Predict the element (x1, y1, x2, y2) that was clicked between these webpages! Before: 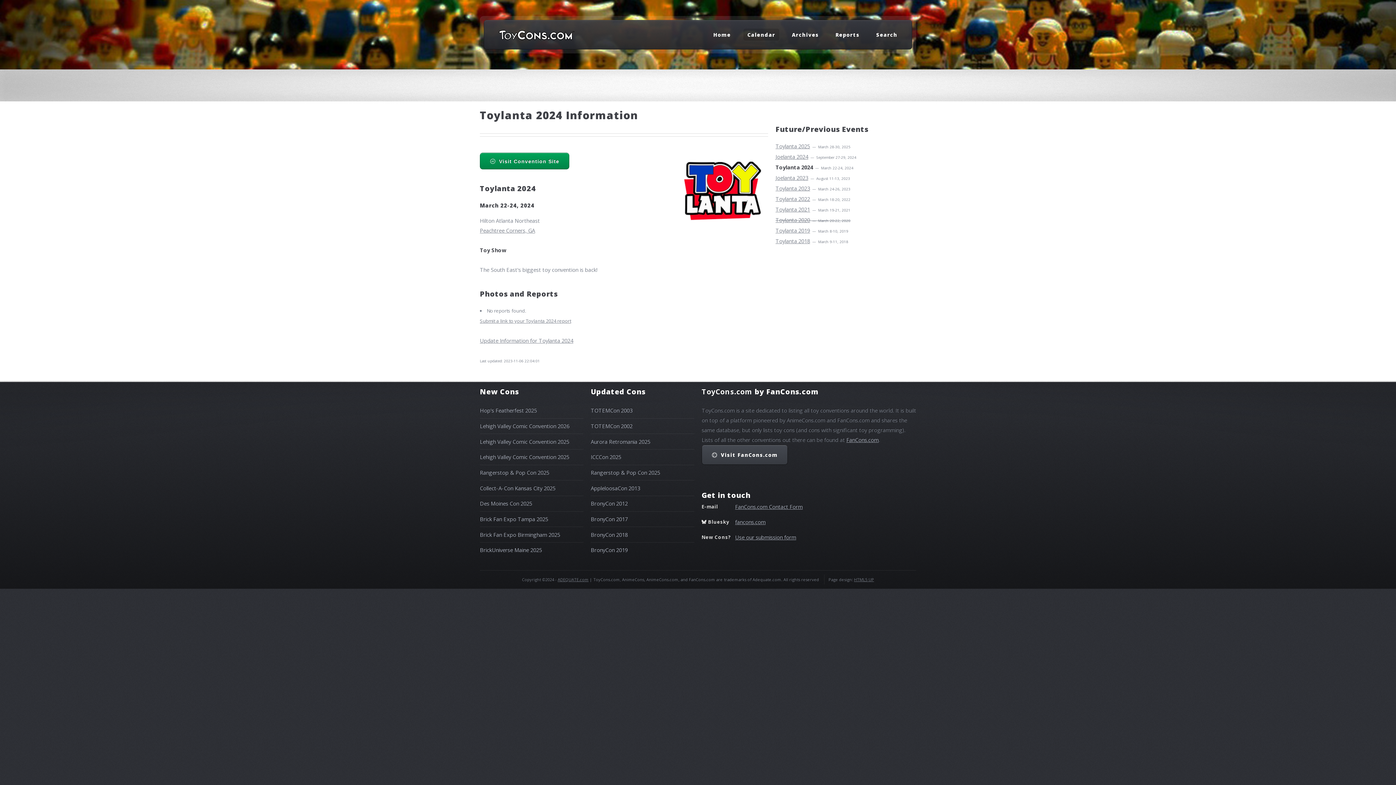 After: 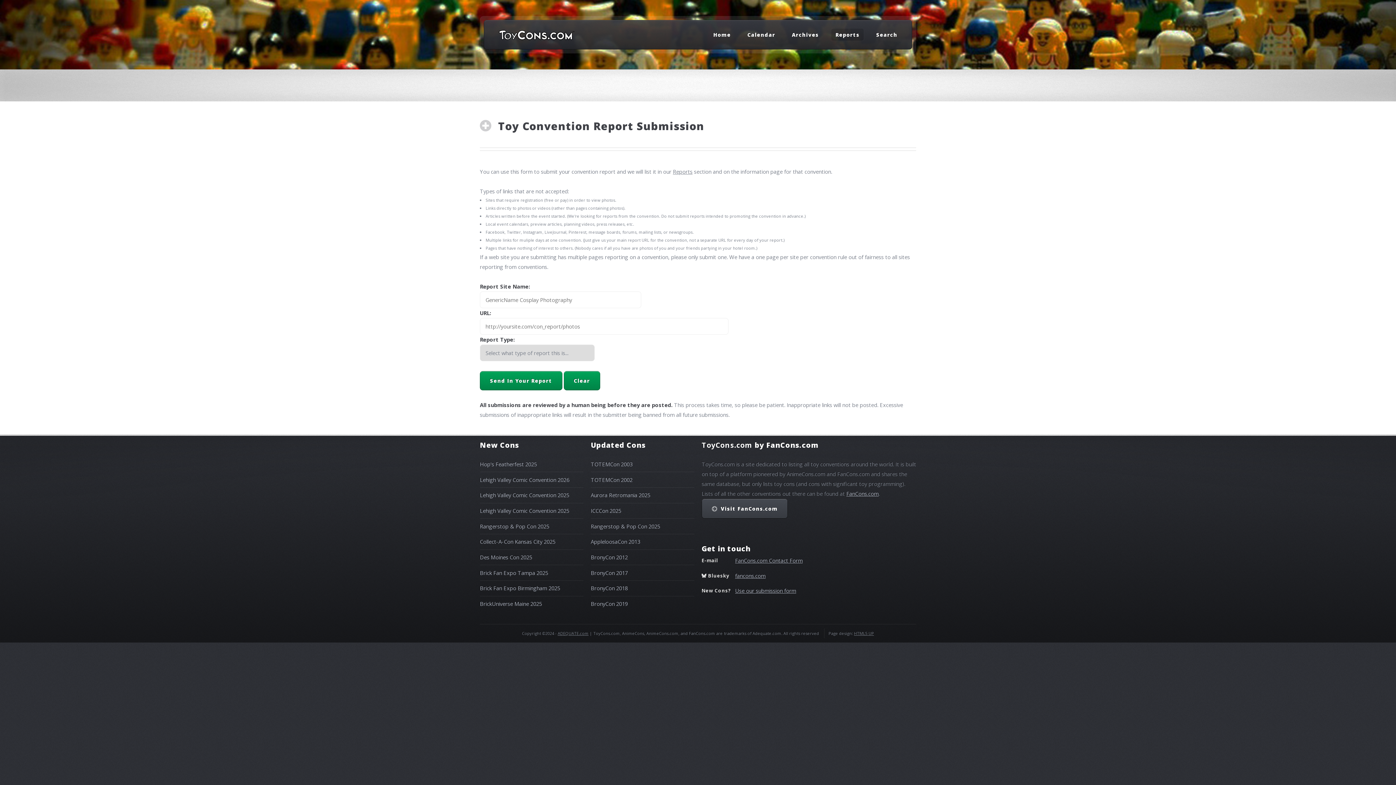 Action: label: Submit a link to your Toylanta 2024 report bbox: (480, 317, 571, 324)